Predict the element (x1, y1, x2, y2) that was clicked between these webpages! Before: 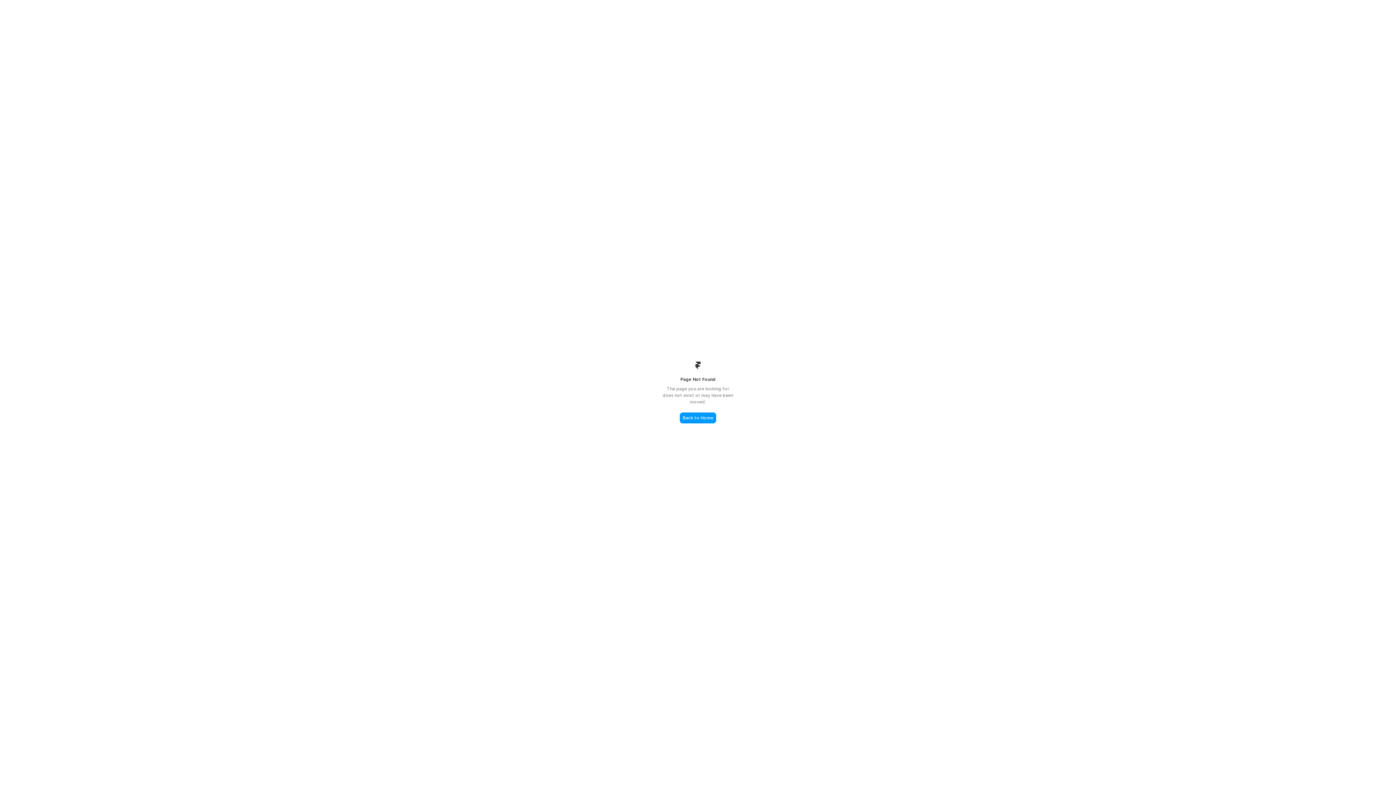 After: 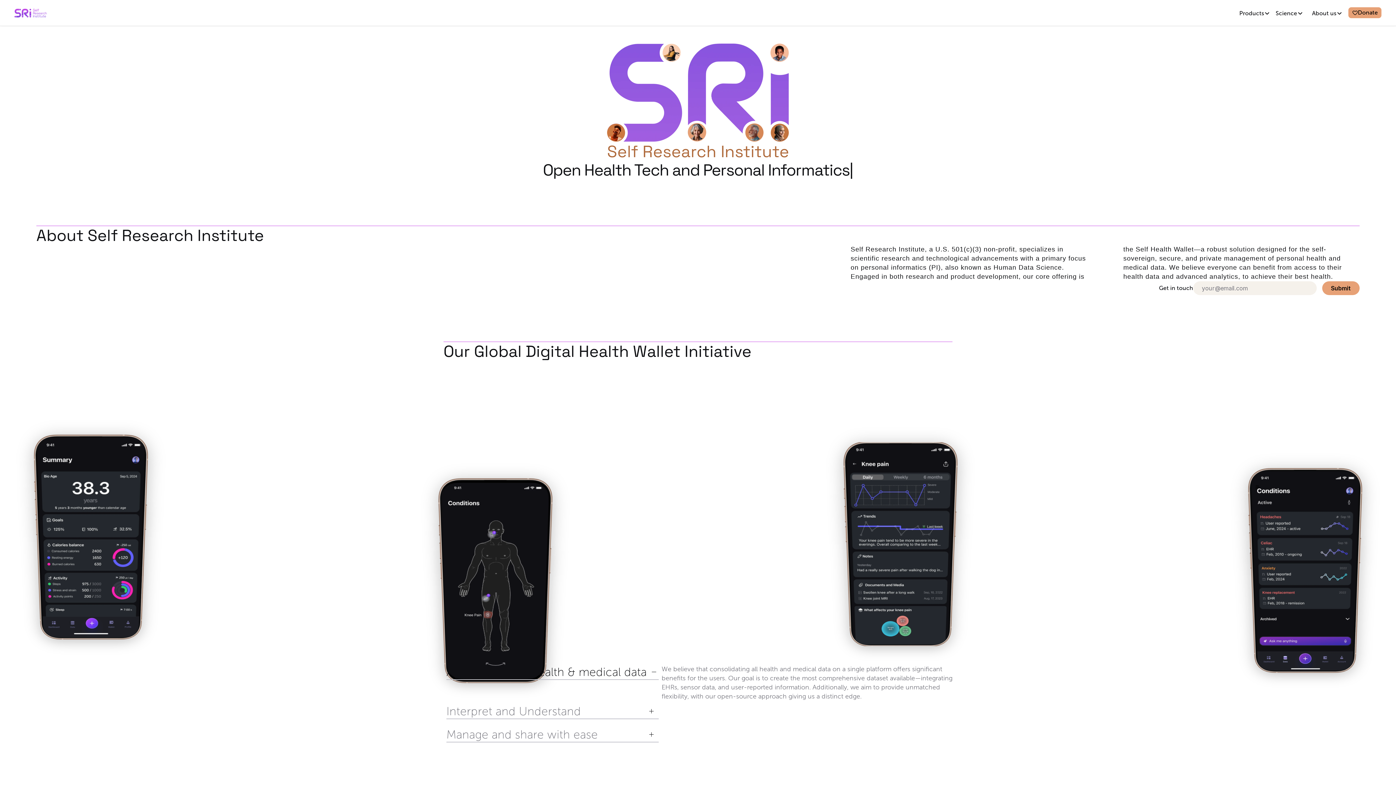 Action: bbox: (680, 412, 716, 423) label: Back to Home